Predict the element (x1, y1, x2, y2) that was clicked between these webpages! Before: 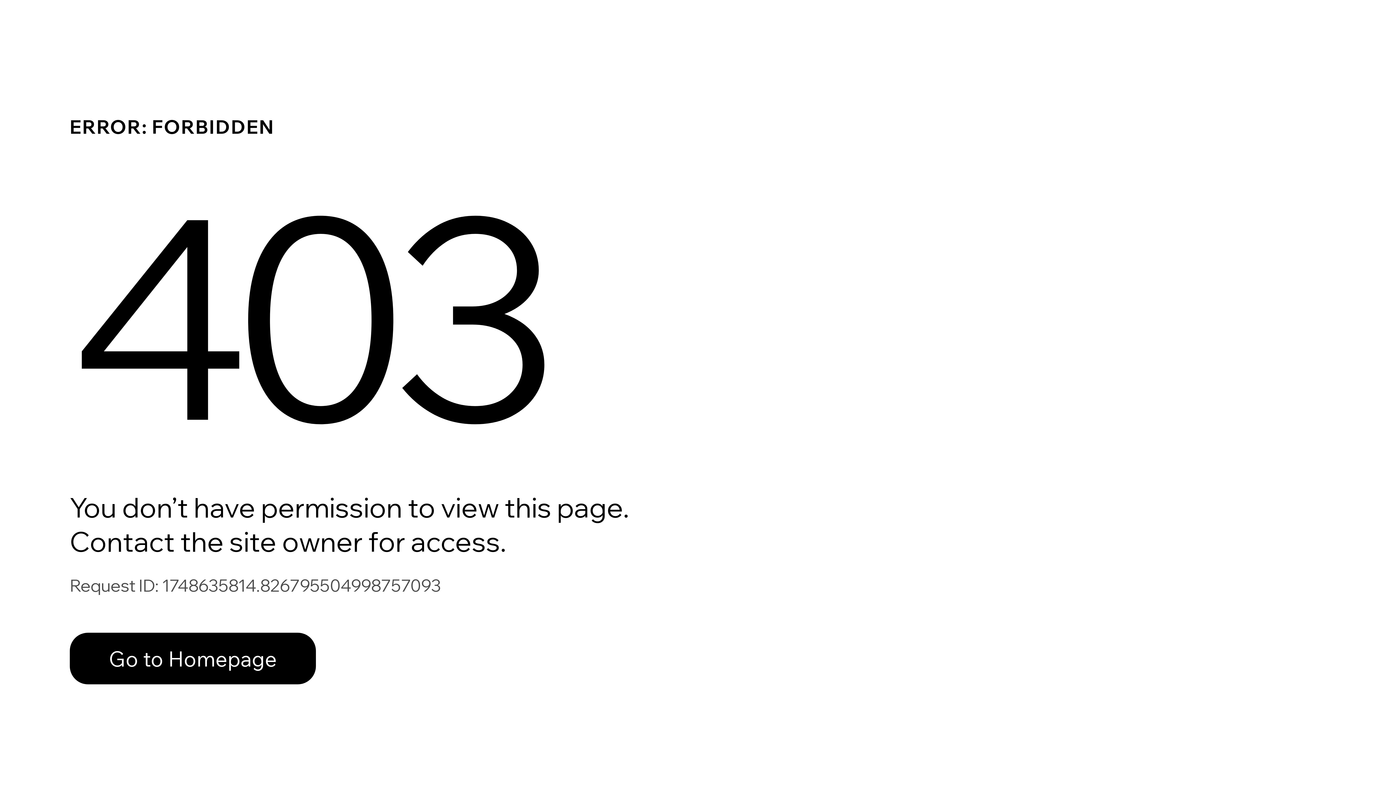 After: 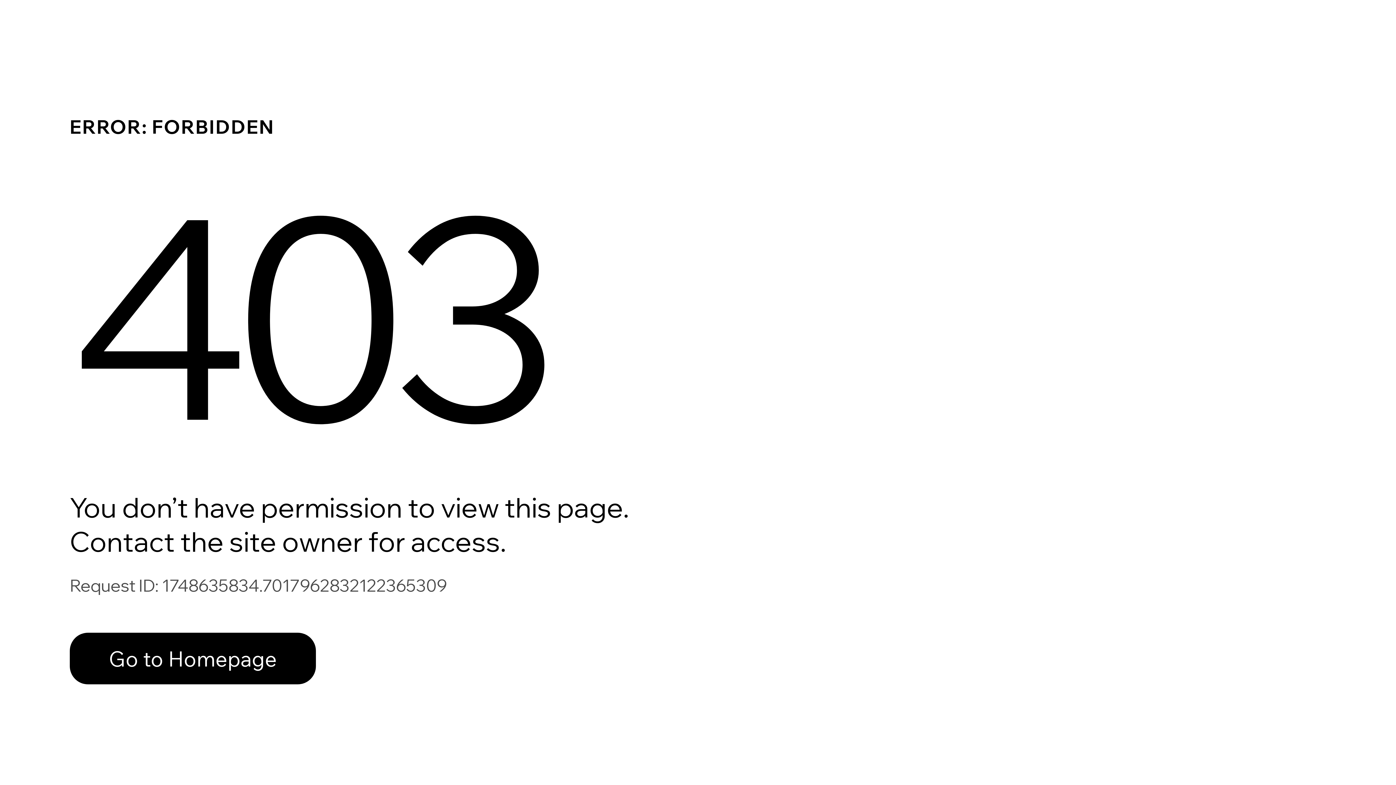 Action: bbox: (69, 633, 316, 684) label: Go to Homepage